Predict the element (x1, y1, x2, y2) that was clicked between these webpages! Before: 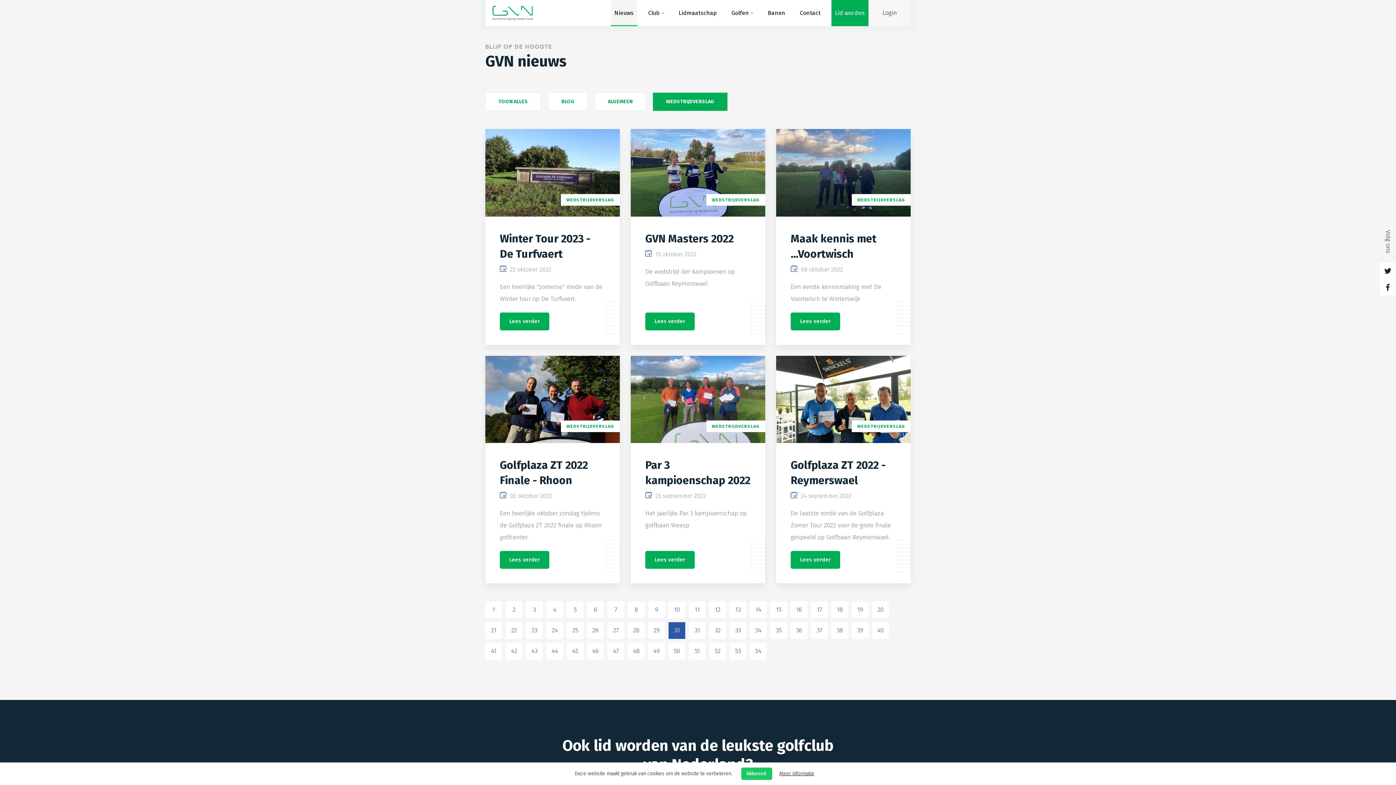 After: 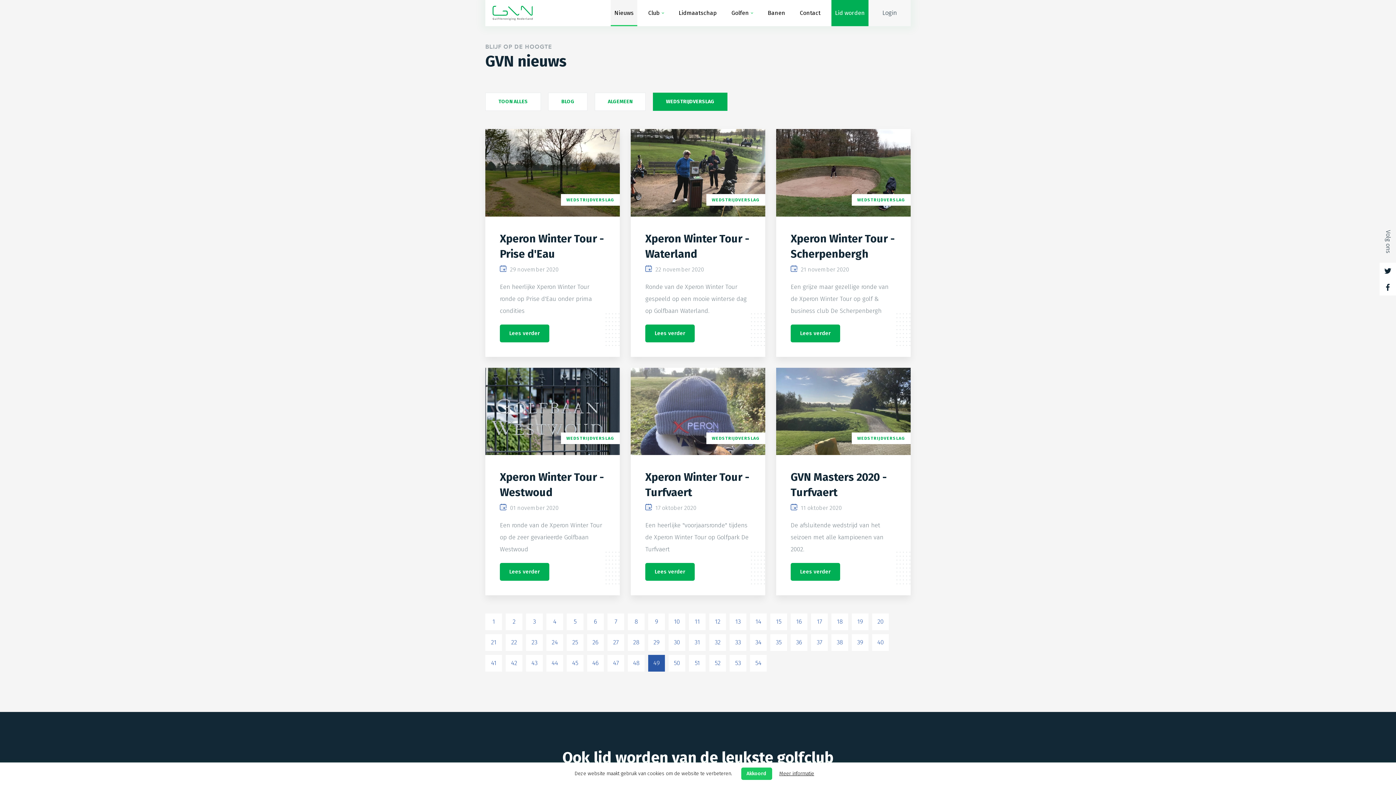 Action: bbox: (648, 643, 665, 660) label: 49